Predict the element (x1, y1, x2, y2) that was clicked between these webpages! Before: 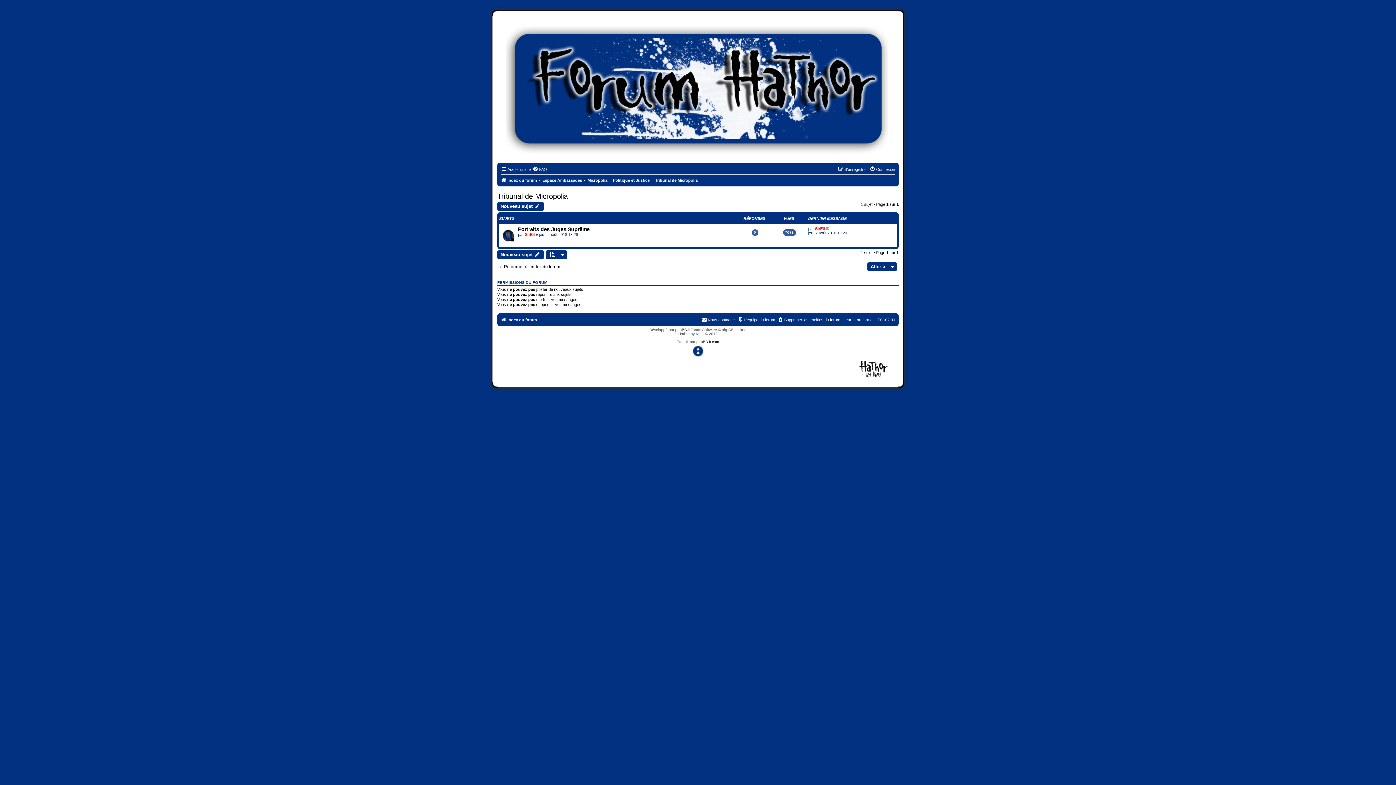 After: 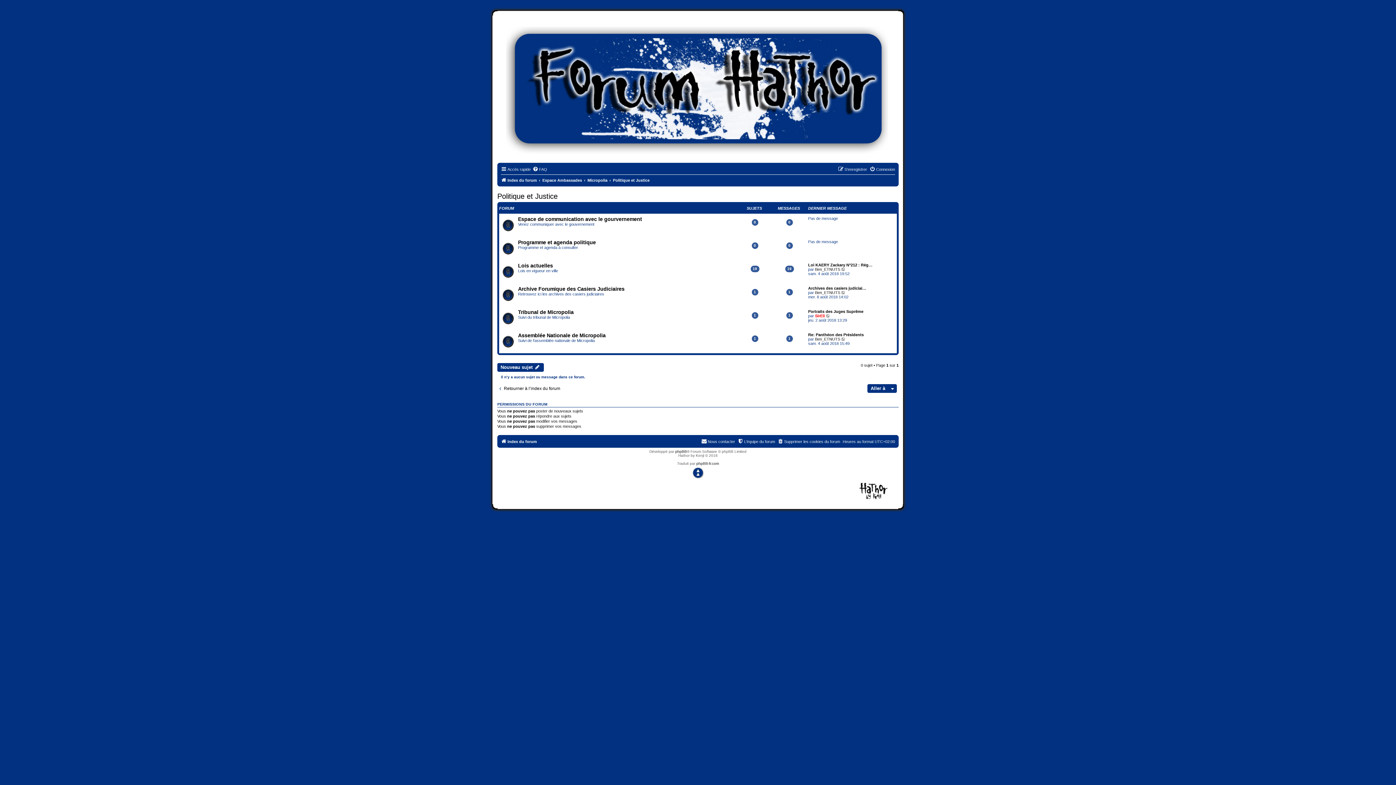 Action: label: Politique et Justice bbox: (613, 176, 649, 184)